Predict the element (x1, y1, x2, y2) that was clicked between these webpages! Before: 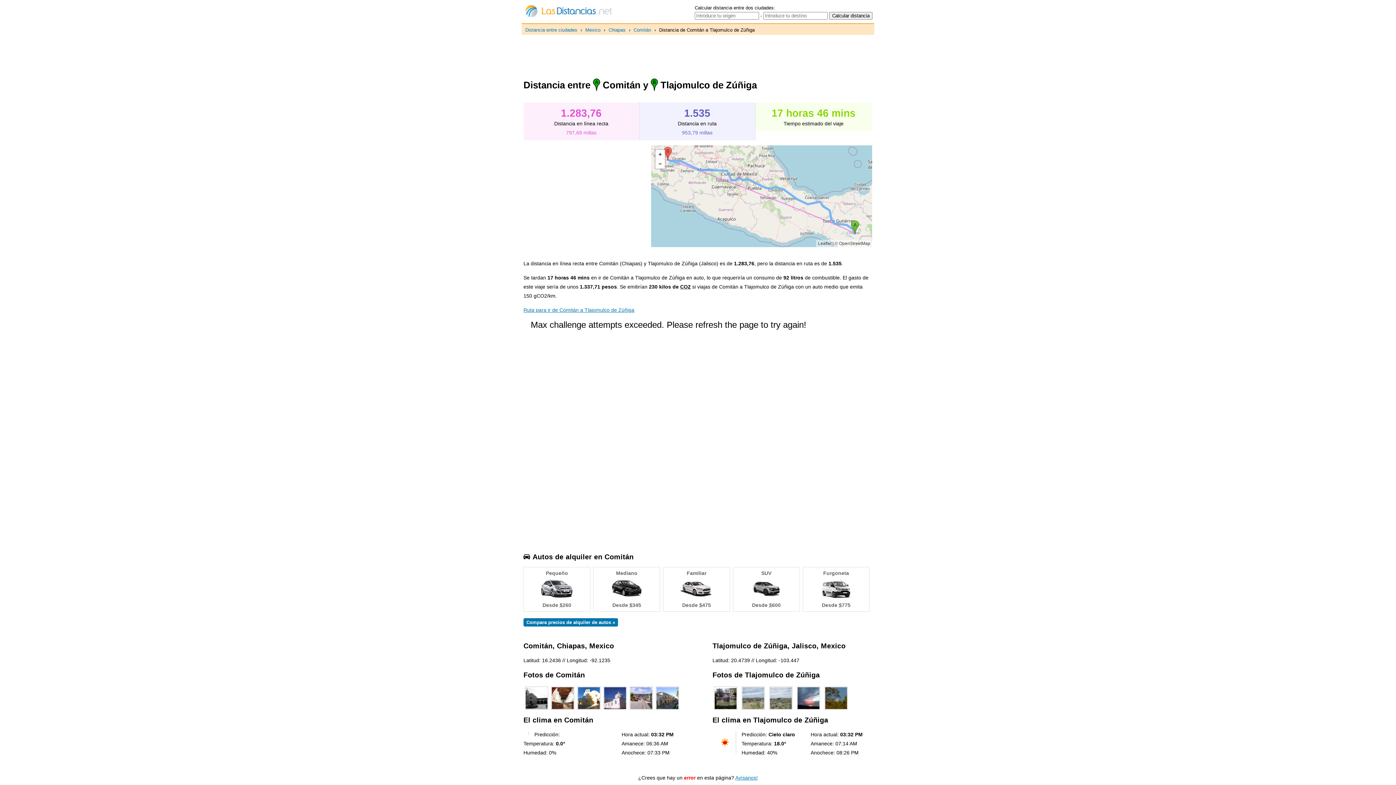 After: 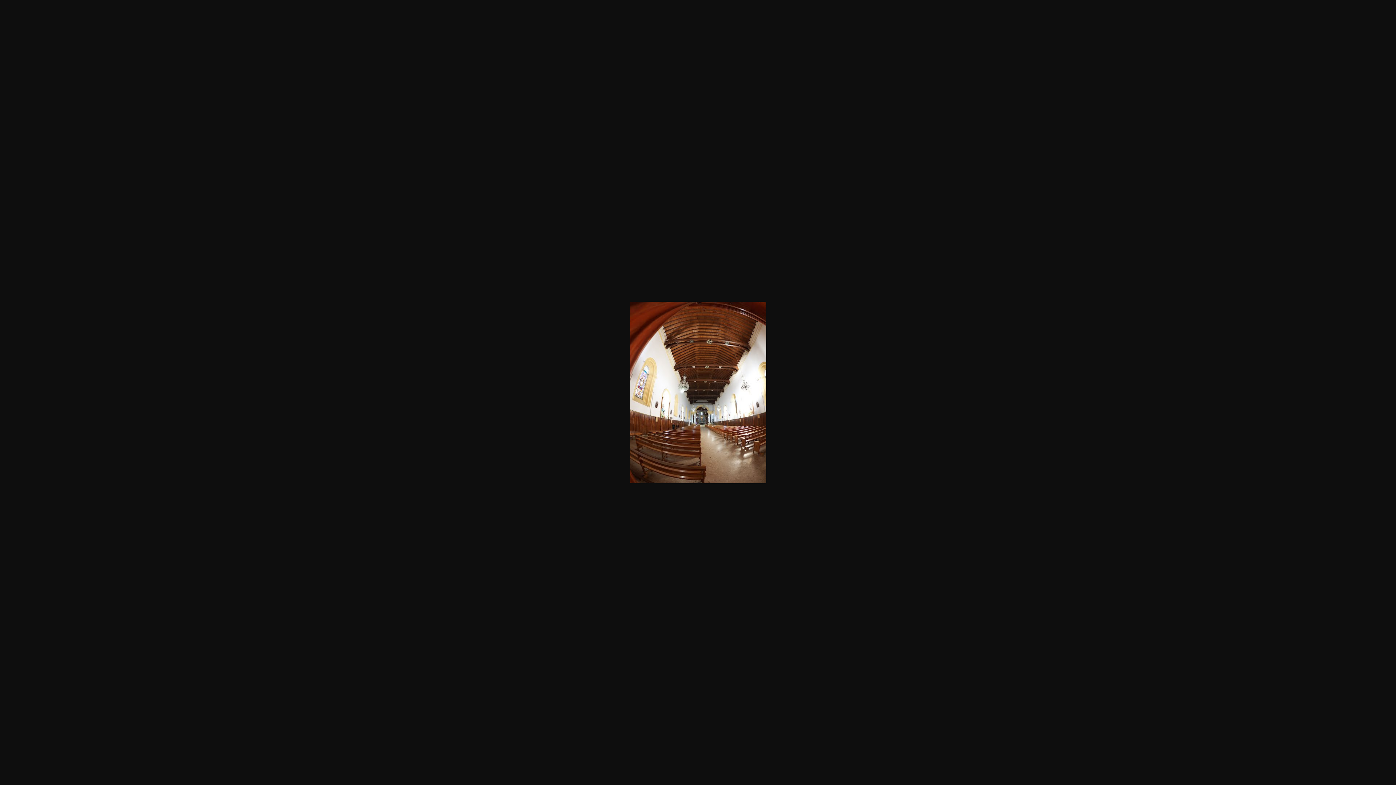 Action: bbox: (549, 707, 576, 712)